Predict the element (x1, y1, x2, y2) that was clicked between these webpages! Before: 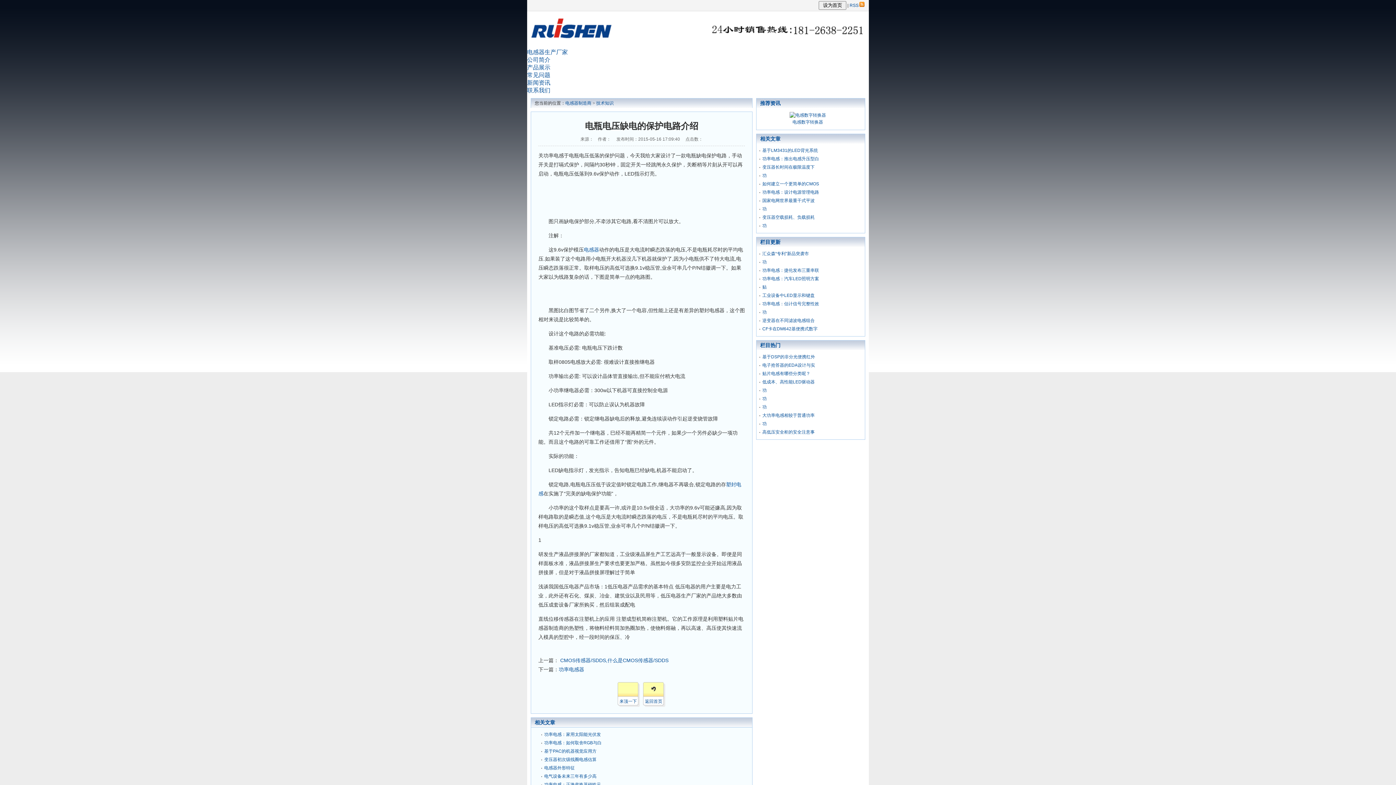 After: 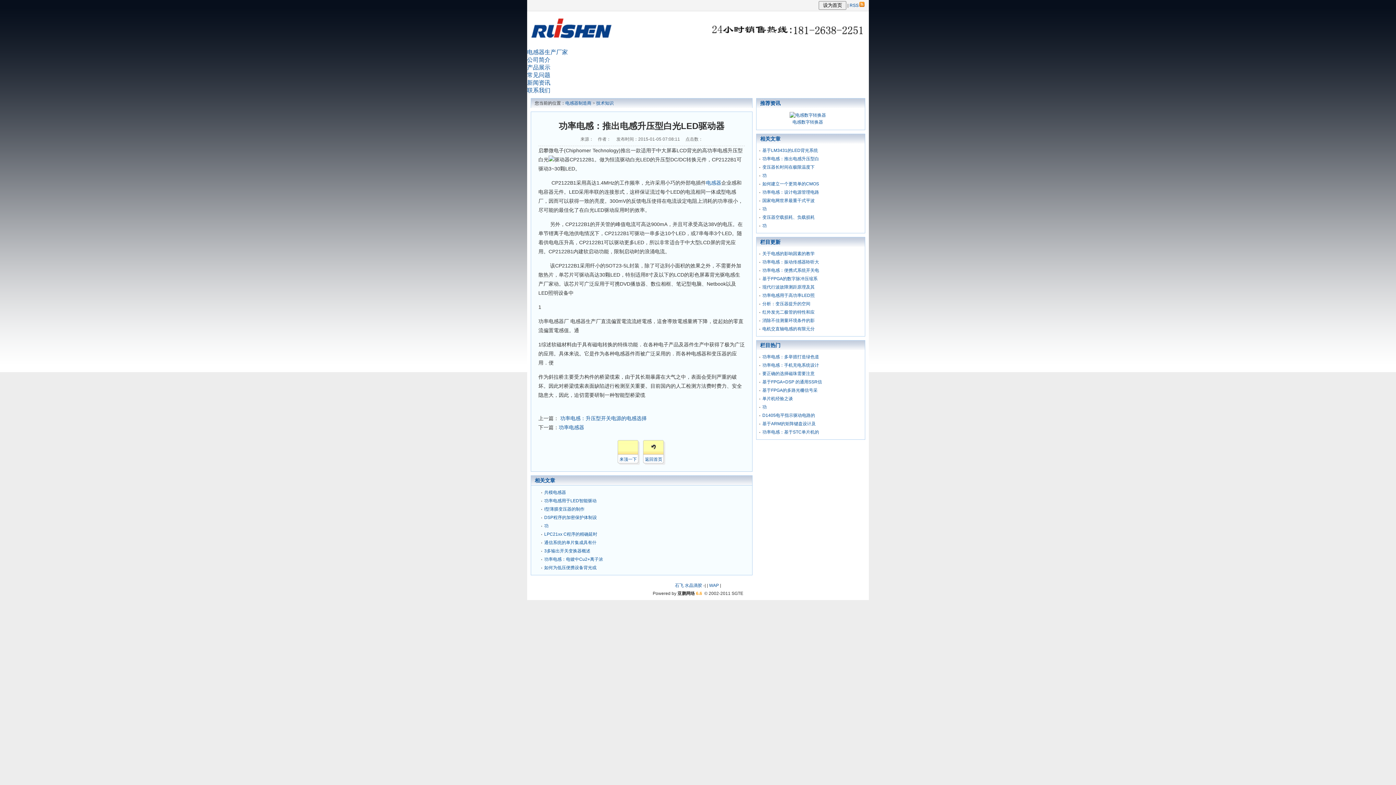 Action: label: 功 bbox: (762, 223, 766, 228)